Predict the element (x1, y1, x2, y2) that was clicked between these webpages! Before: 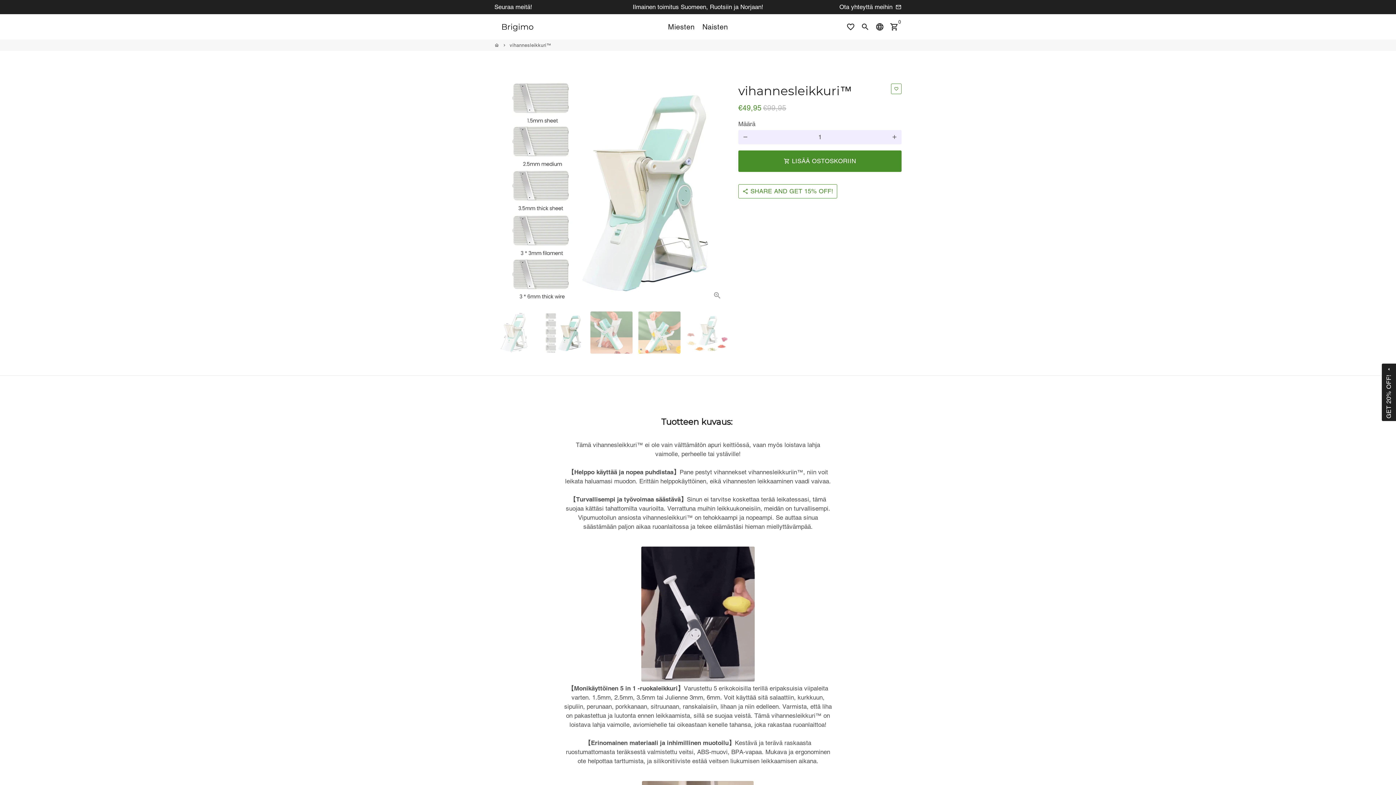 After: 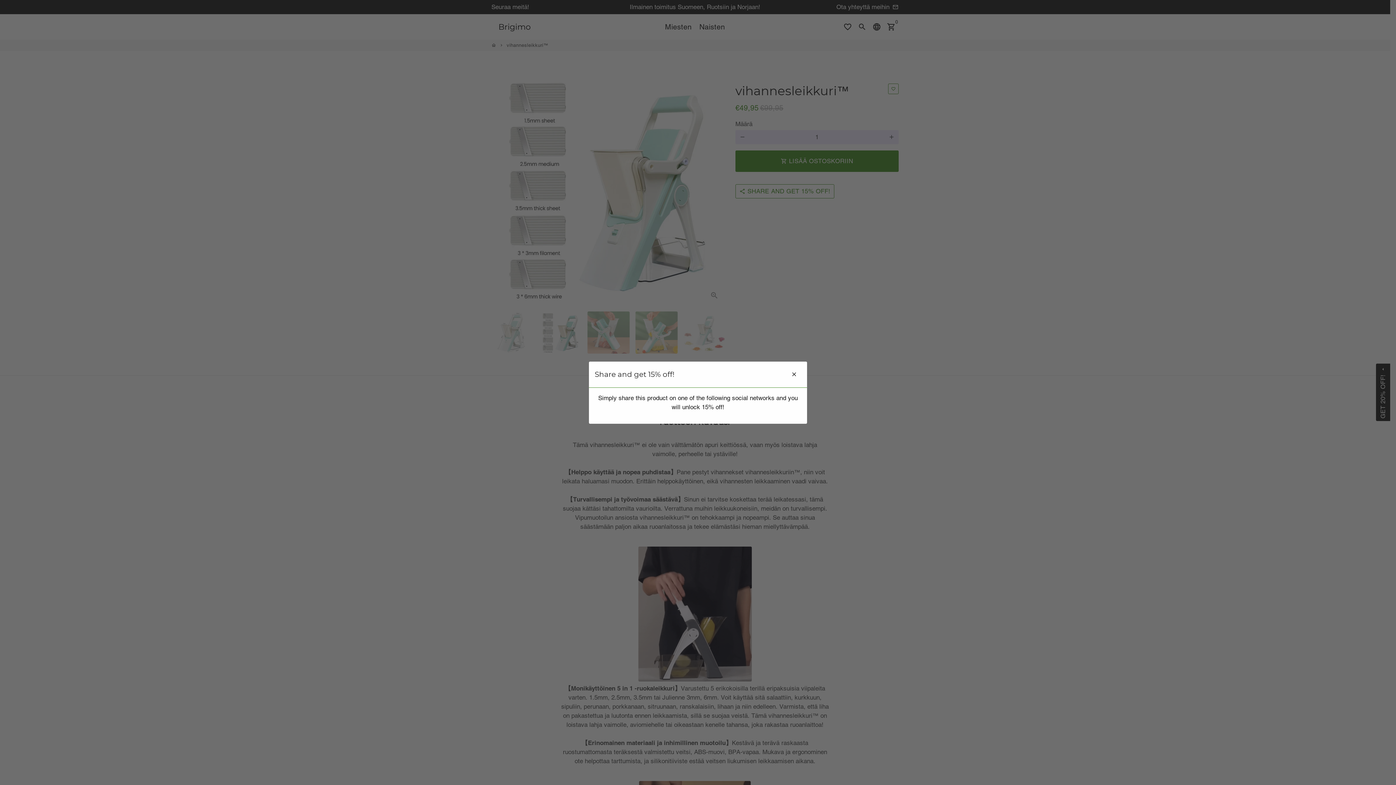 Action: bbox: (738, 184, 837, 198) label: share SHARE AND GET 15% OFF!